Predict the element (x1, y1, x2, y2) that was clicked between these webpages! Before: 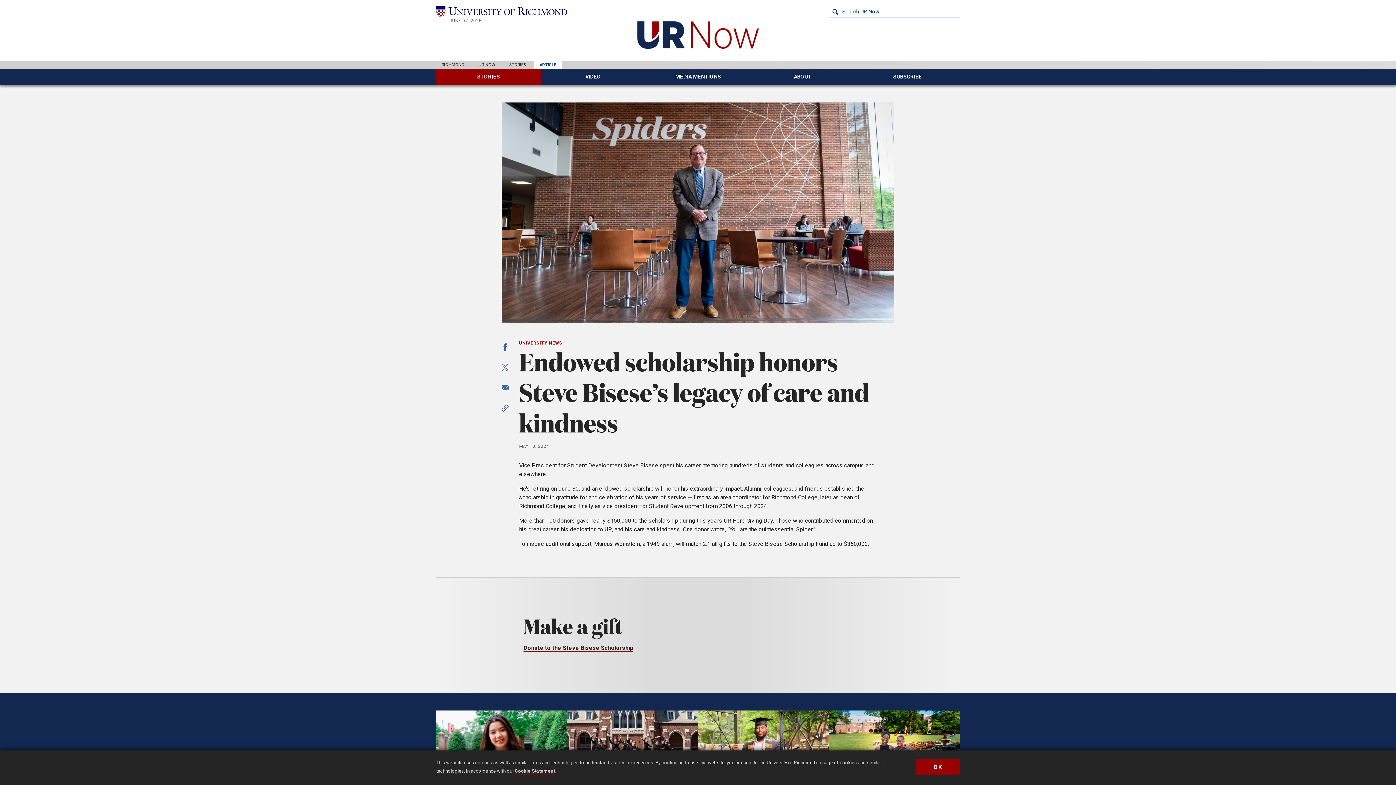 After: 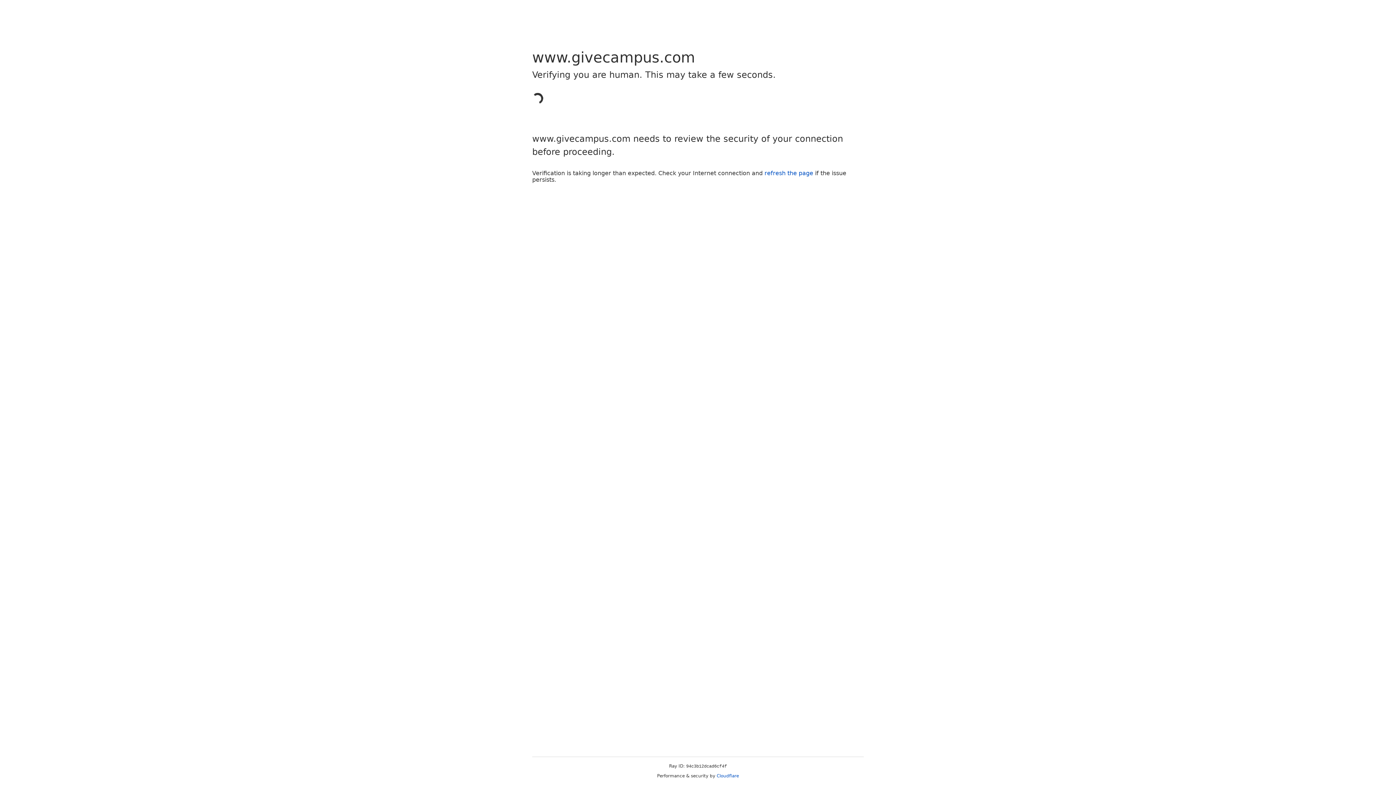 Action: label: Donate to the Steve Bisese Scholarship bbox: (523, 644, 633, 652)